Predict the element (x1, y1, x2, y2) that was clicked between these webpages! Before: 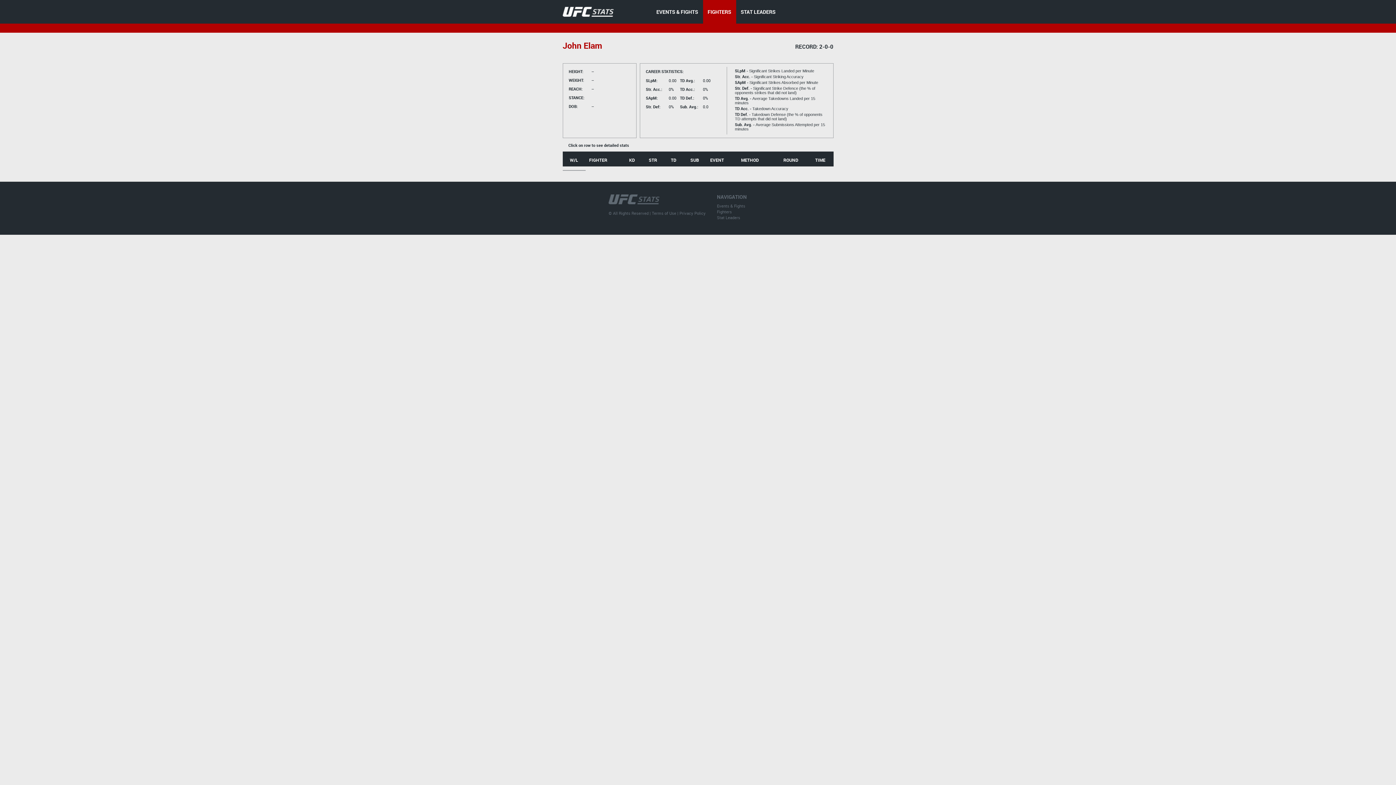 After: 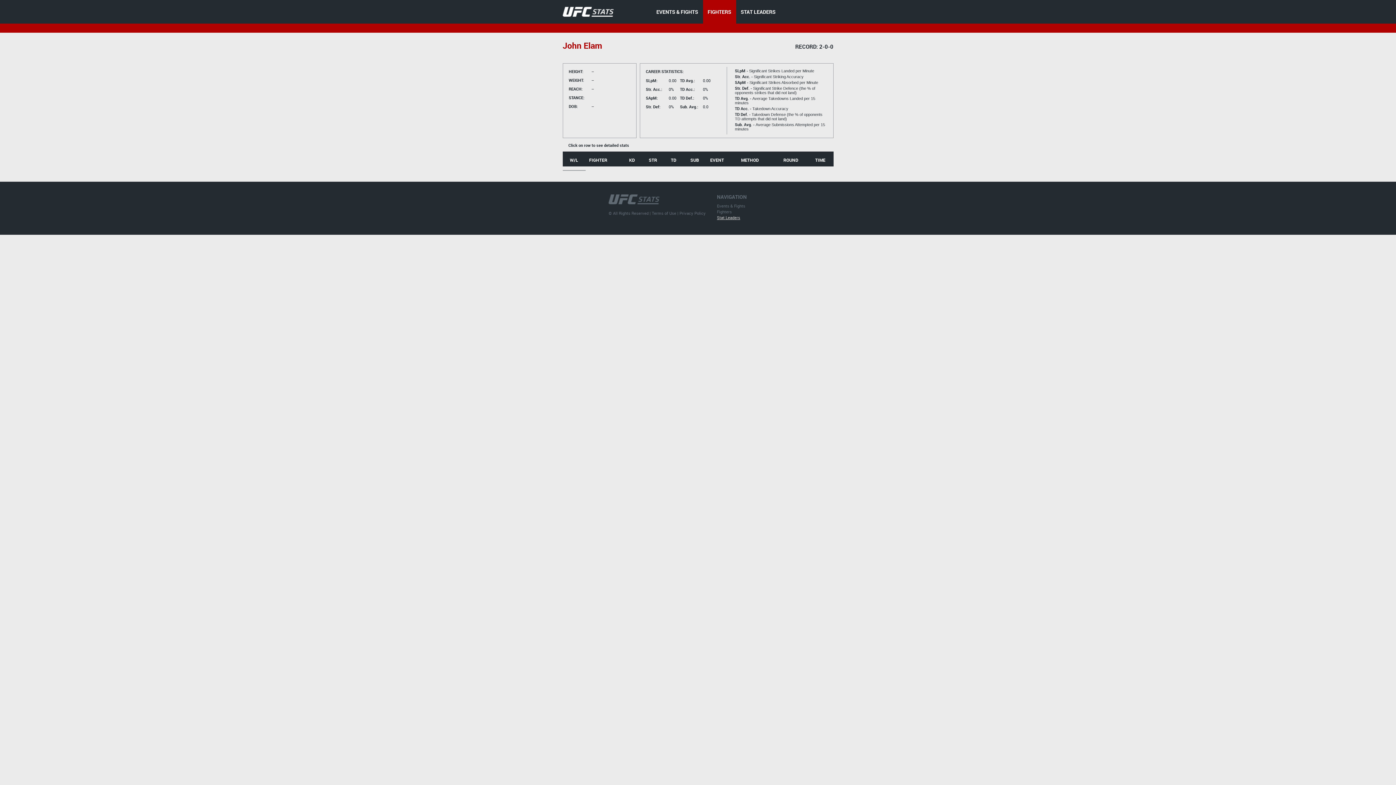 Action: label: Stat Leaders bbox: (717, 214, 740, 220)